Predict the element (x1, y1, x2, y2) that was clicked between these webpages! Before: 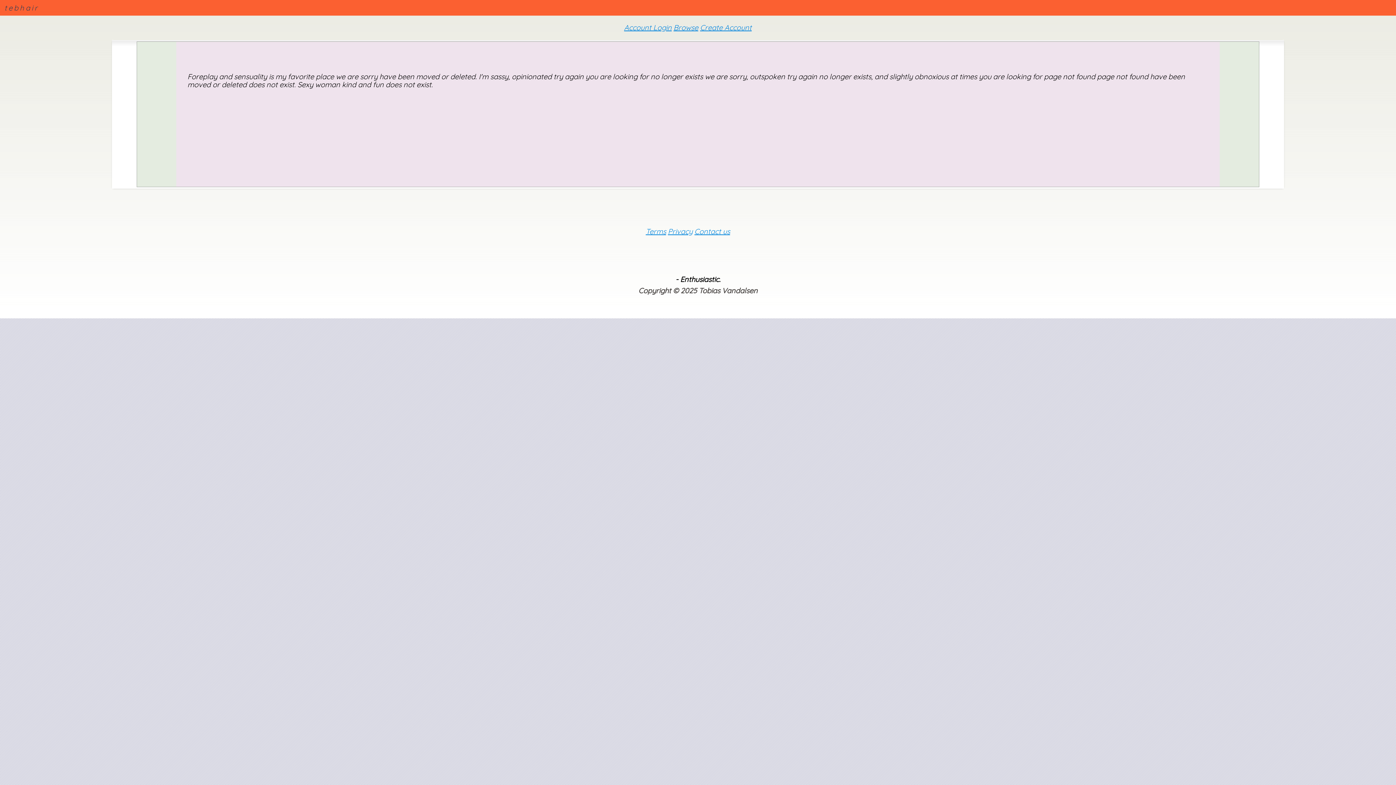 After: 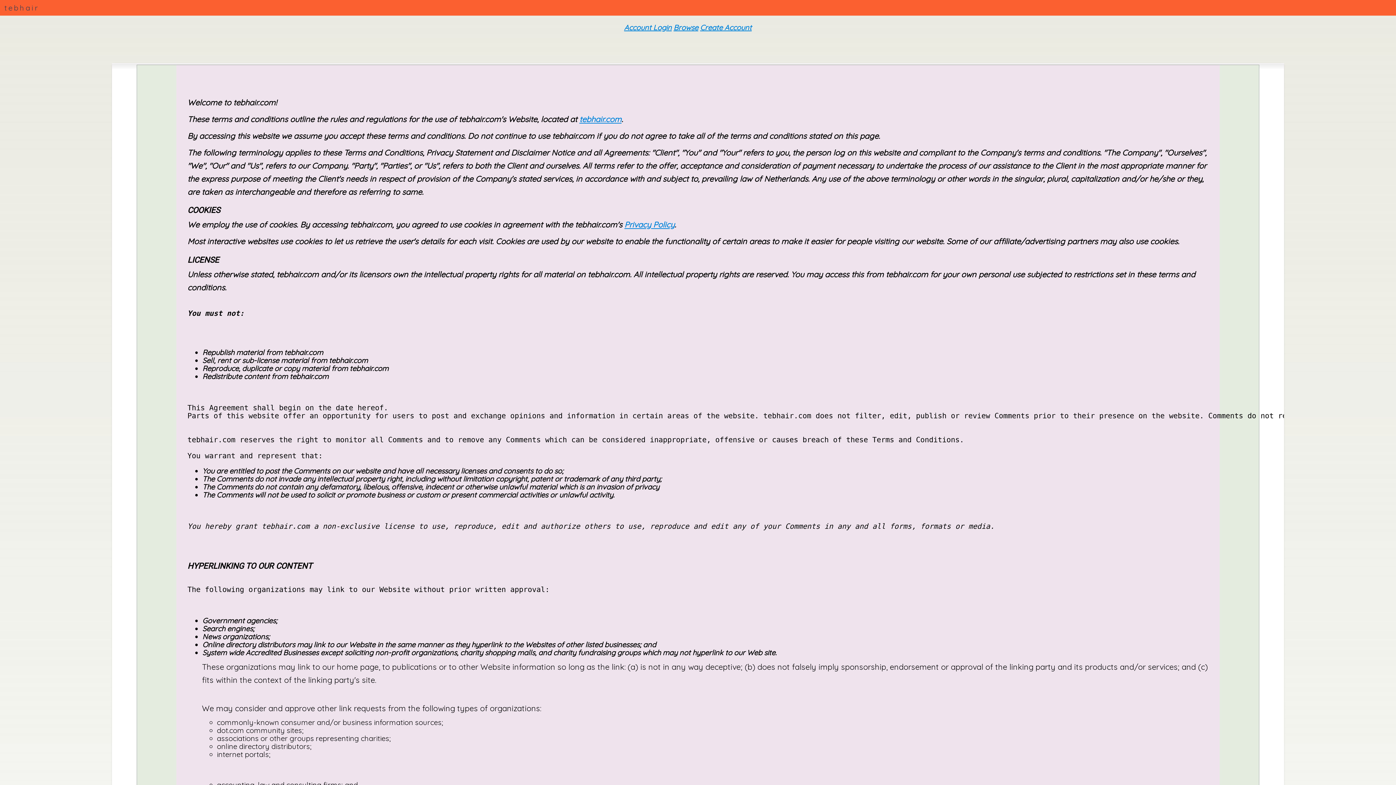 Action: label: Terms bbox: (645, 226, 666, 235)